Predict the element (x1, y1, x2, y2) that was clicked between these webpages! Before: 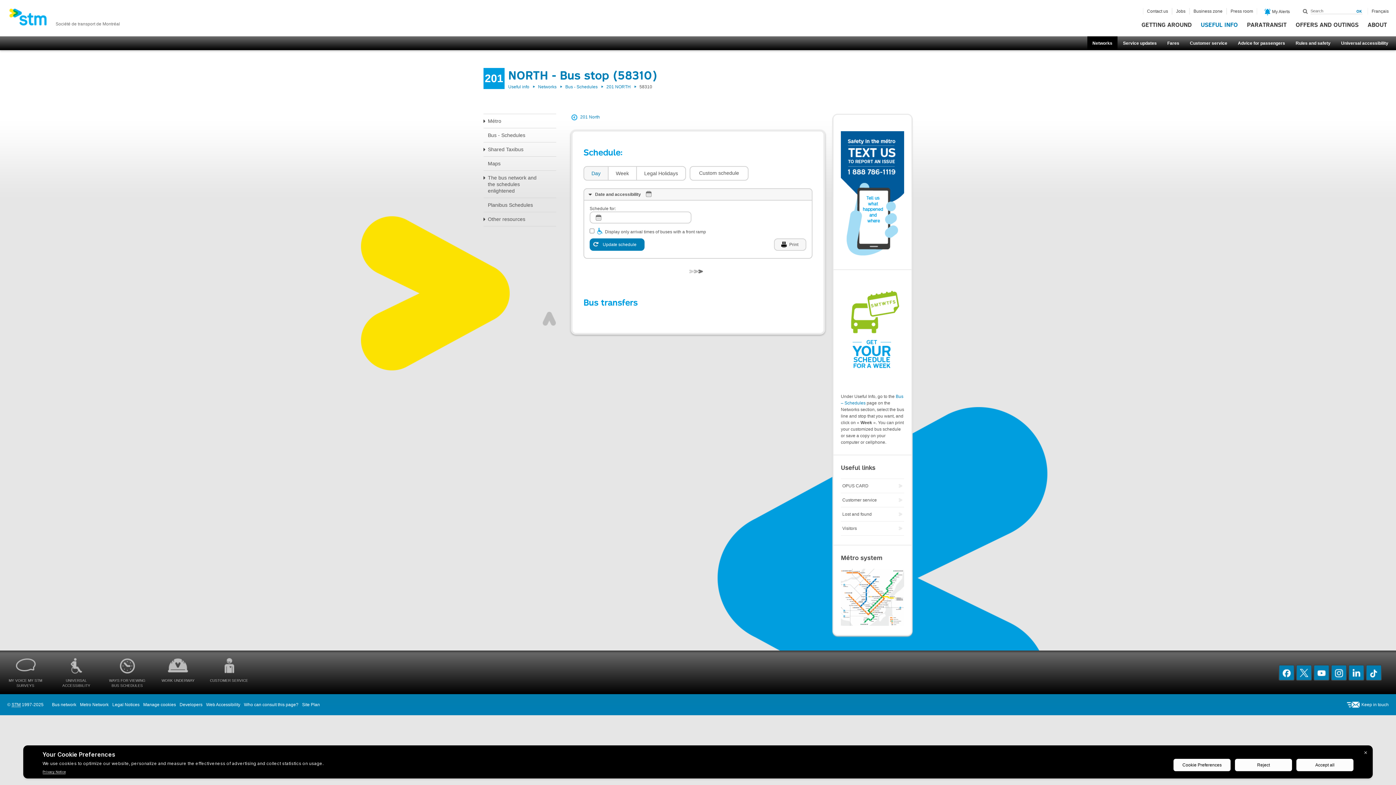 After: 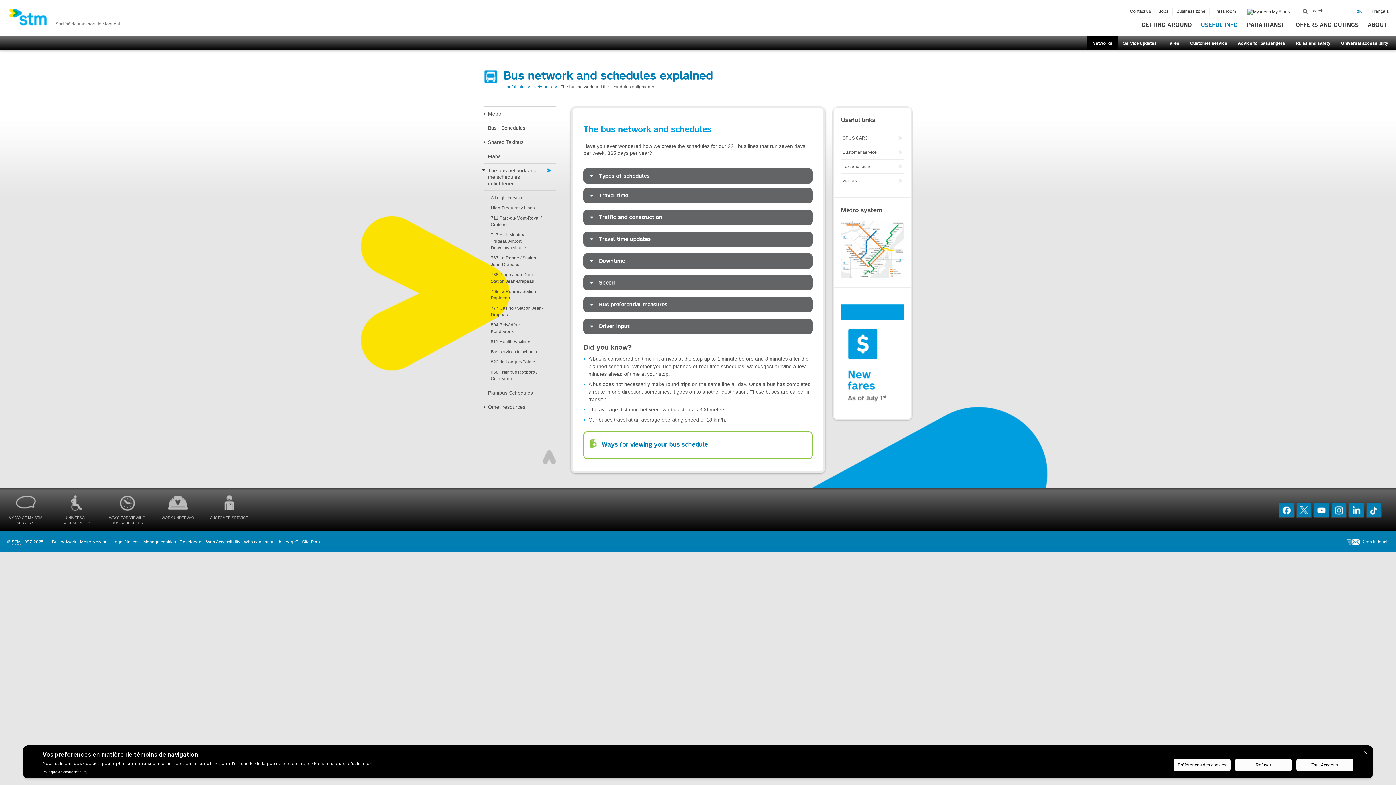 Action: bbox: (483, 170, 556, 197) label: The bus network and the schedules enlightened